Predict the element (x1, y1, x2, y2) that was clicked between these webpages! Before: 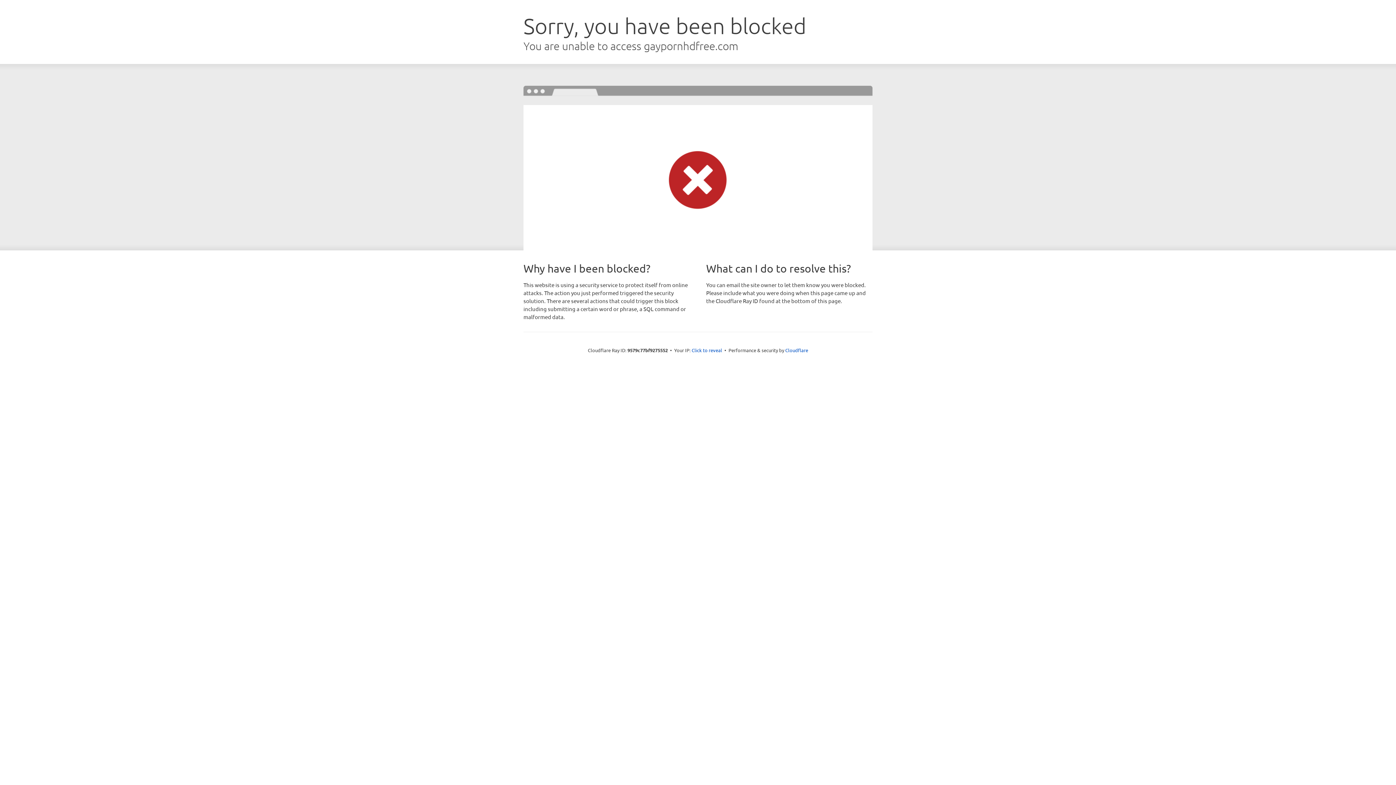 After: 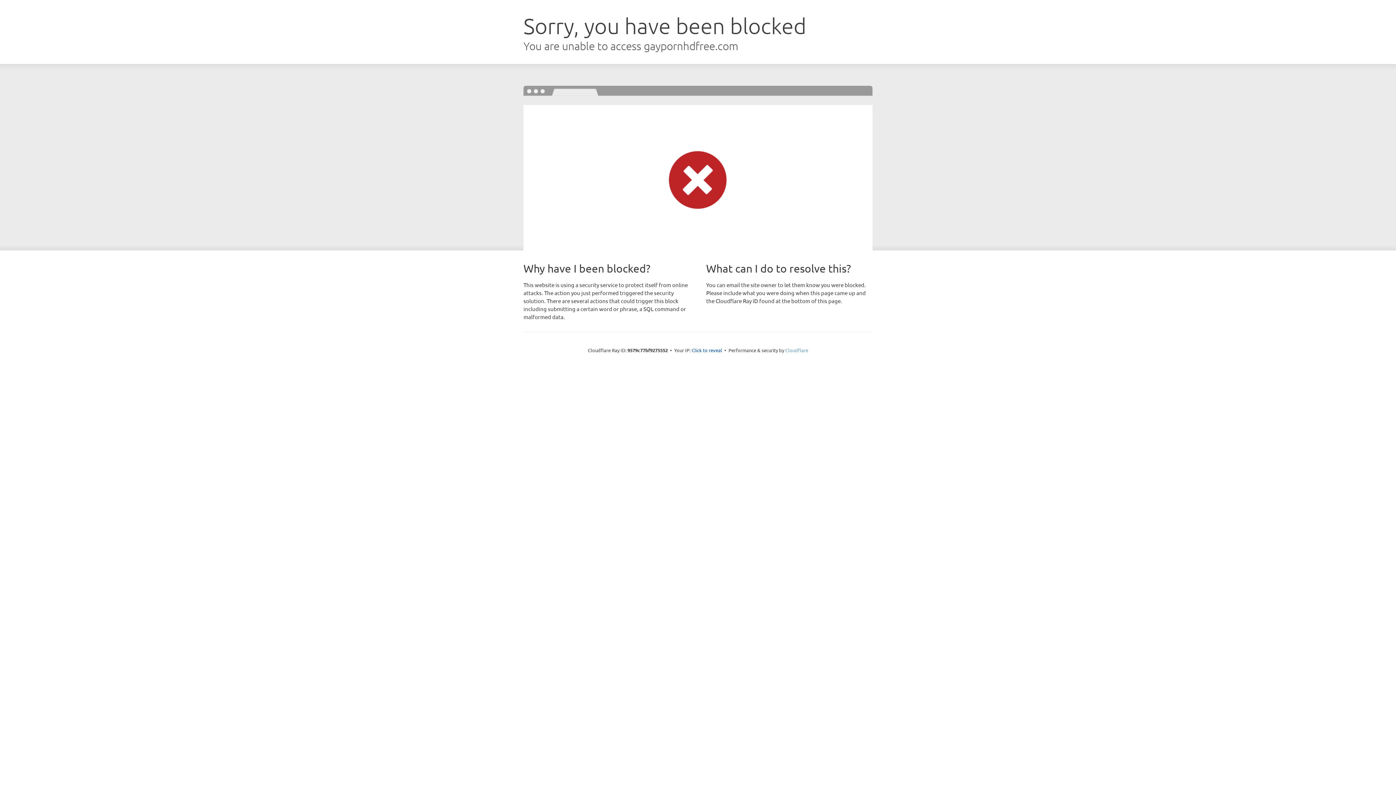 Action: bbox: (785, 347, 808, 353) label: Cloudflare